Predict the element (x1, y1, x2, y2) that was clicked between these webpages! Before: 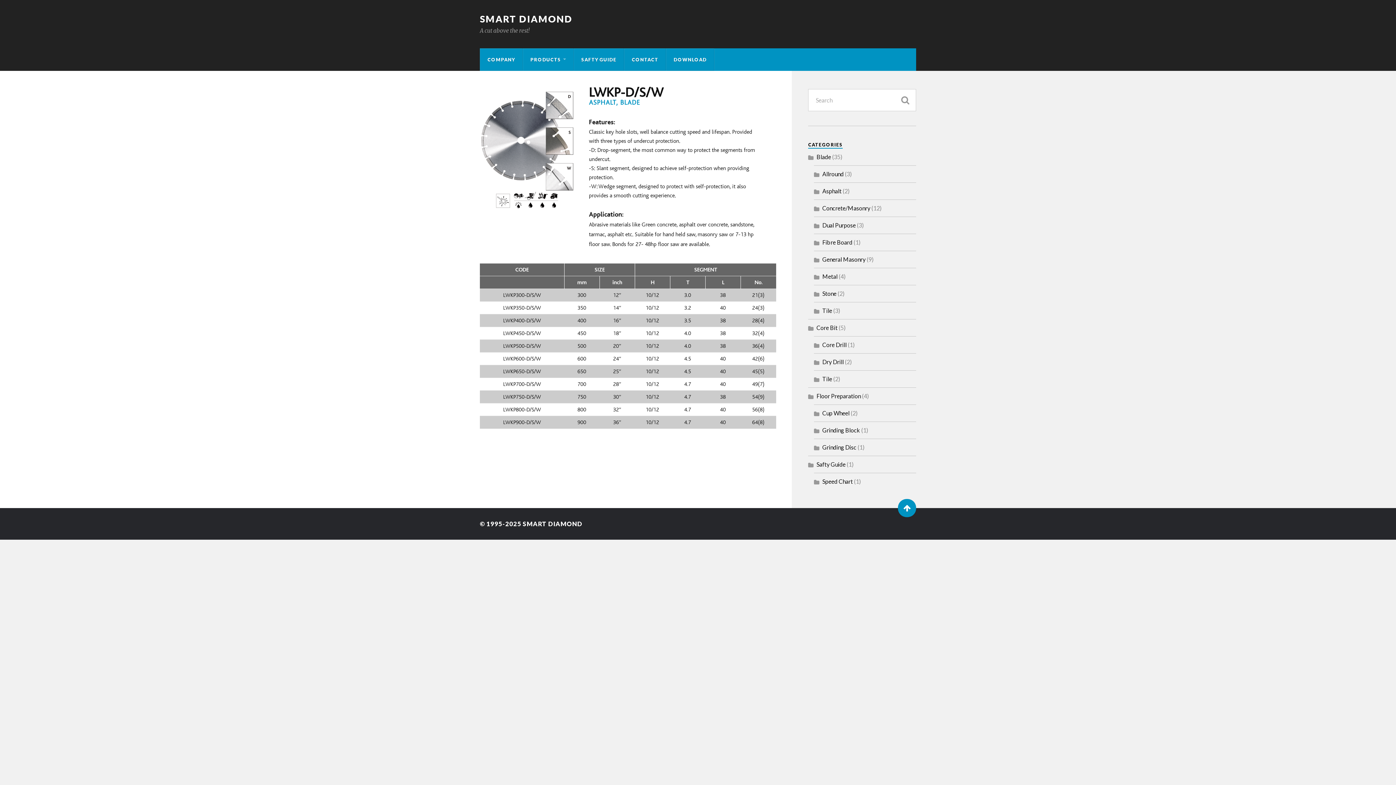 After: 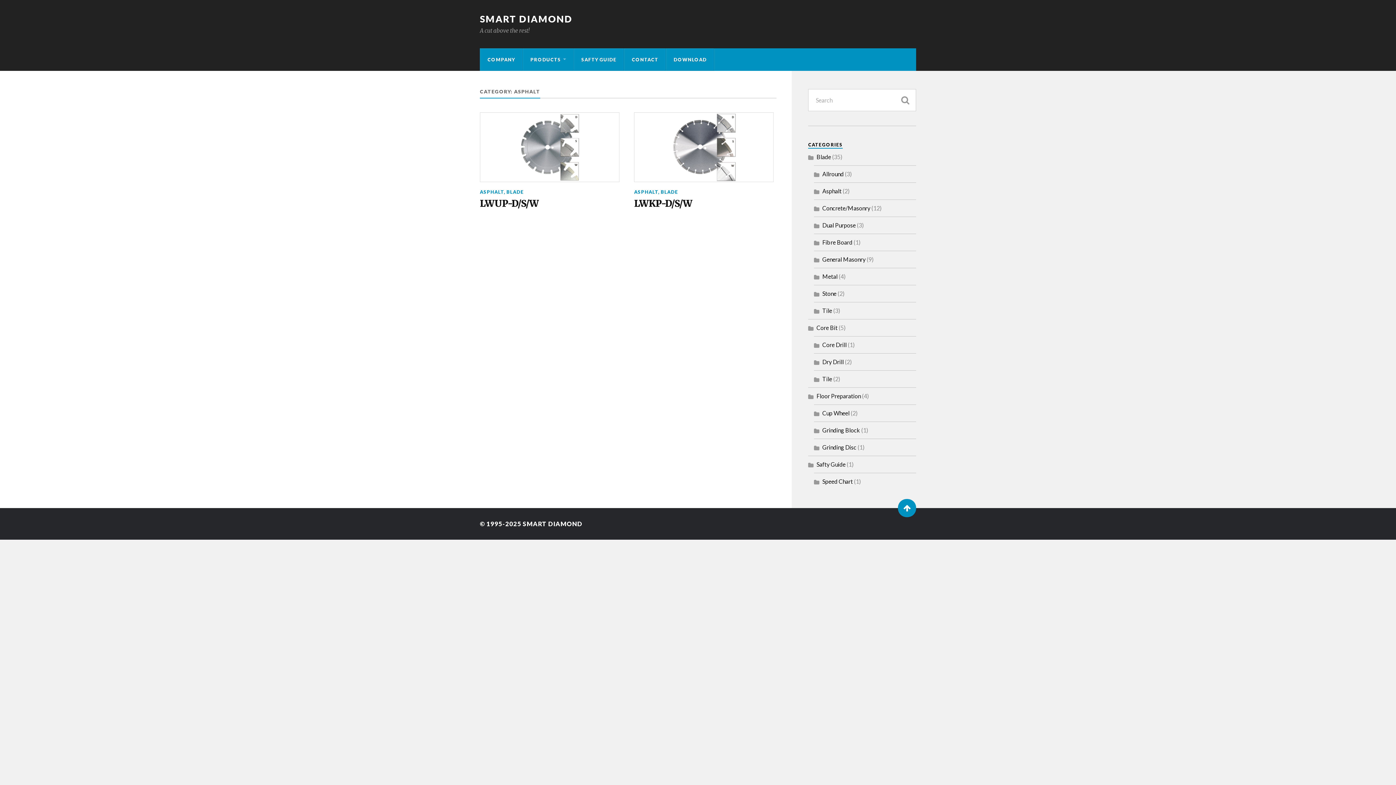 Action: label: Asphalt bbox: (814, 182, 841, 199)